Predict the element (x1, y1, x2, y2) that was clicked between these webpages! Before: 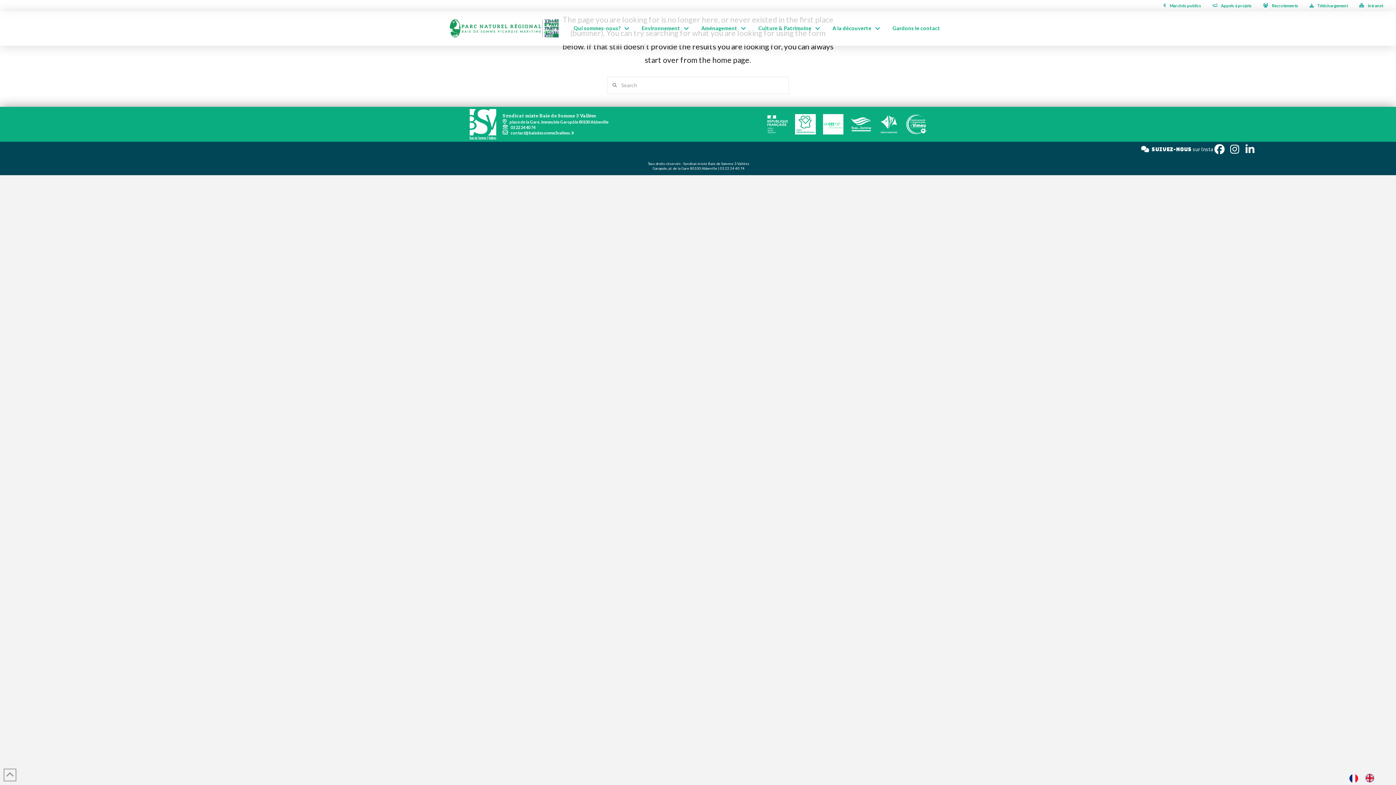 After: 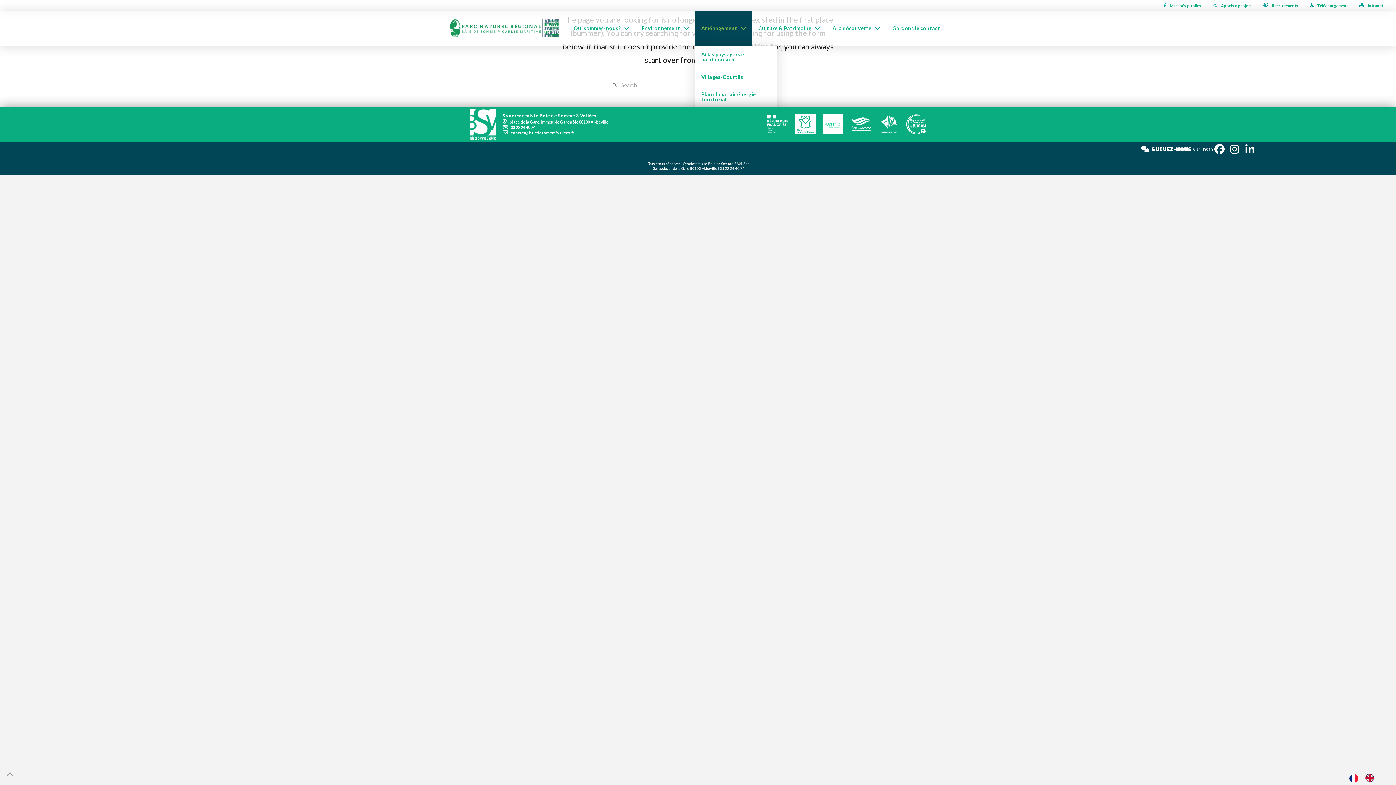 Action: bbox: (695, 10, 752, 45) label: Aménagement